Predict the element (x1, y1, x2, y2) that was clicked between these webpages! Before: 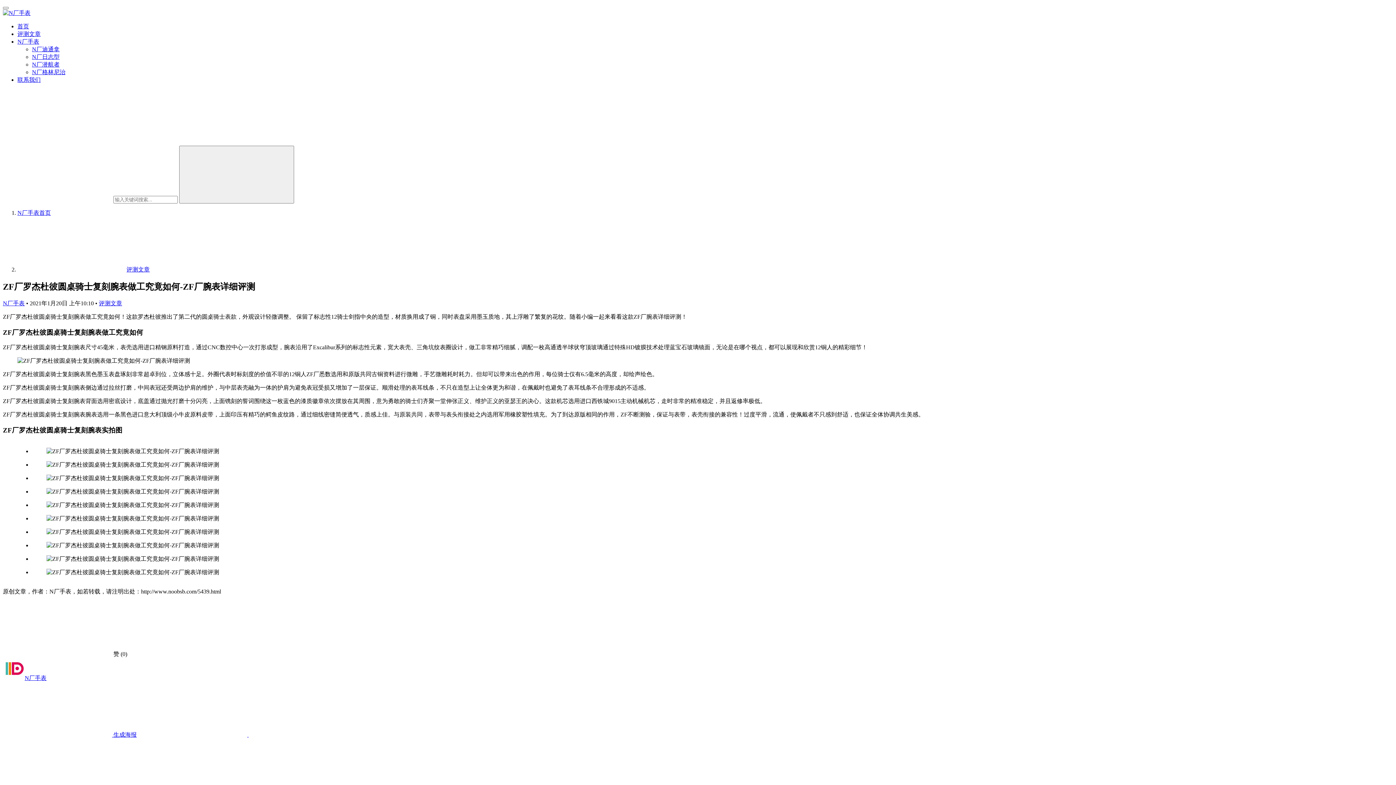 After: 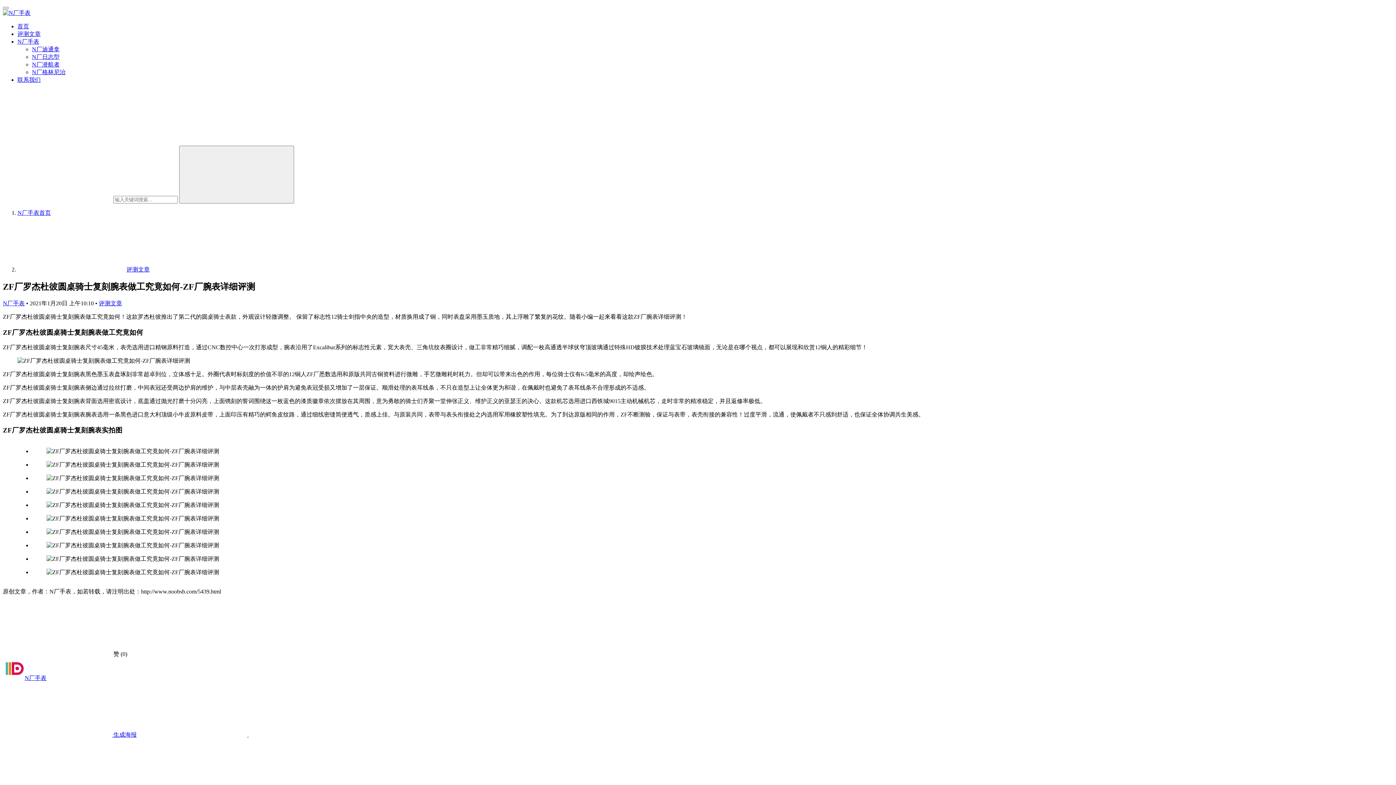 Action: label:  生成海报 bbox: (2, 731, 136, 738)